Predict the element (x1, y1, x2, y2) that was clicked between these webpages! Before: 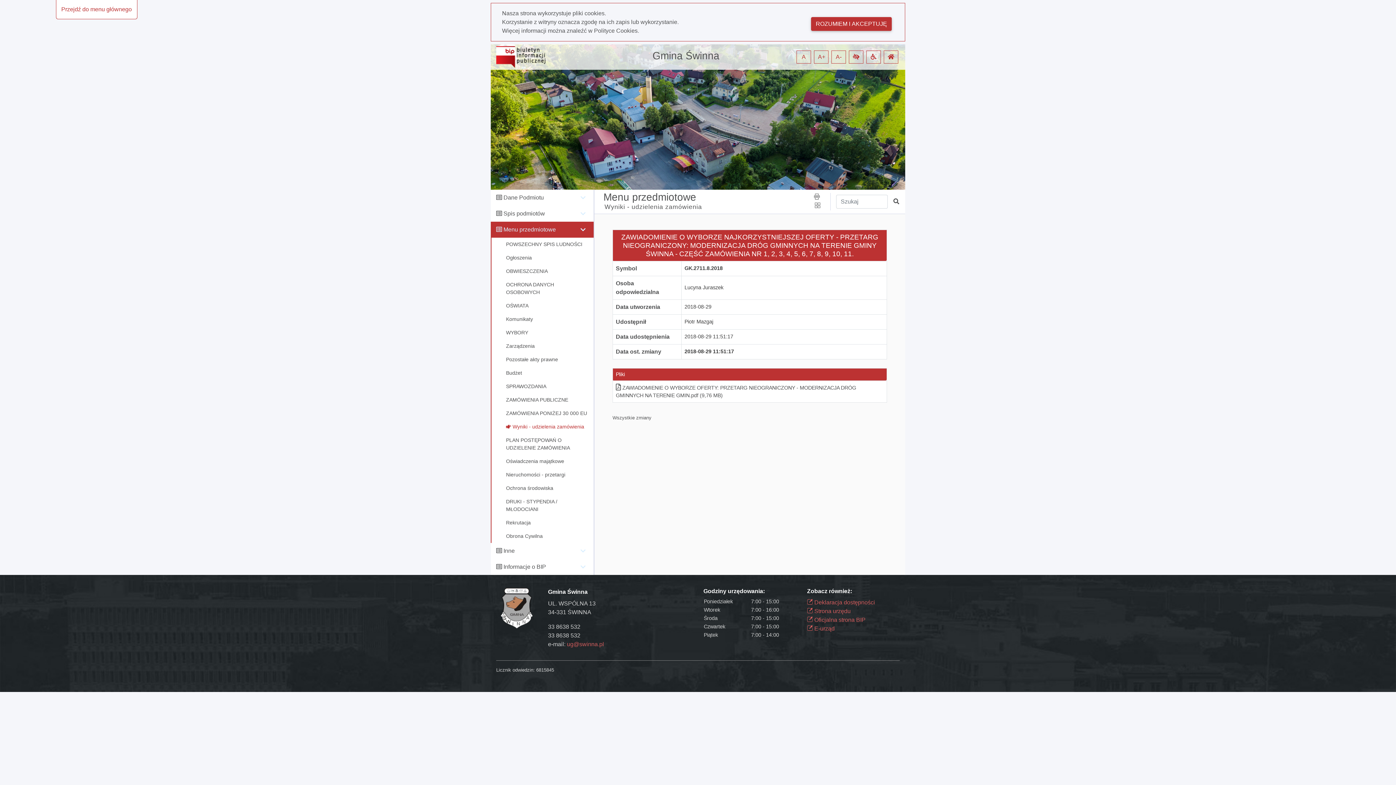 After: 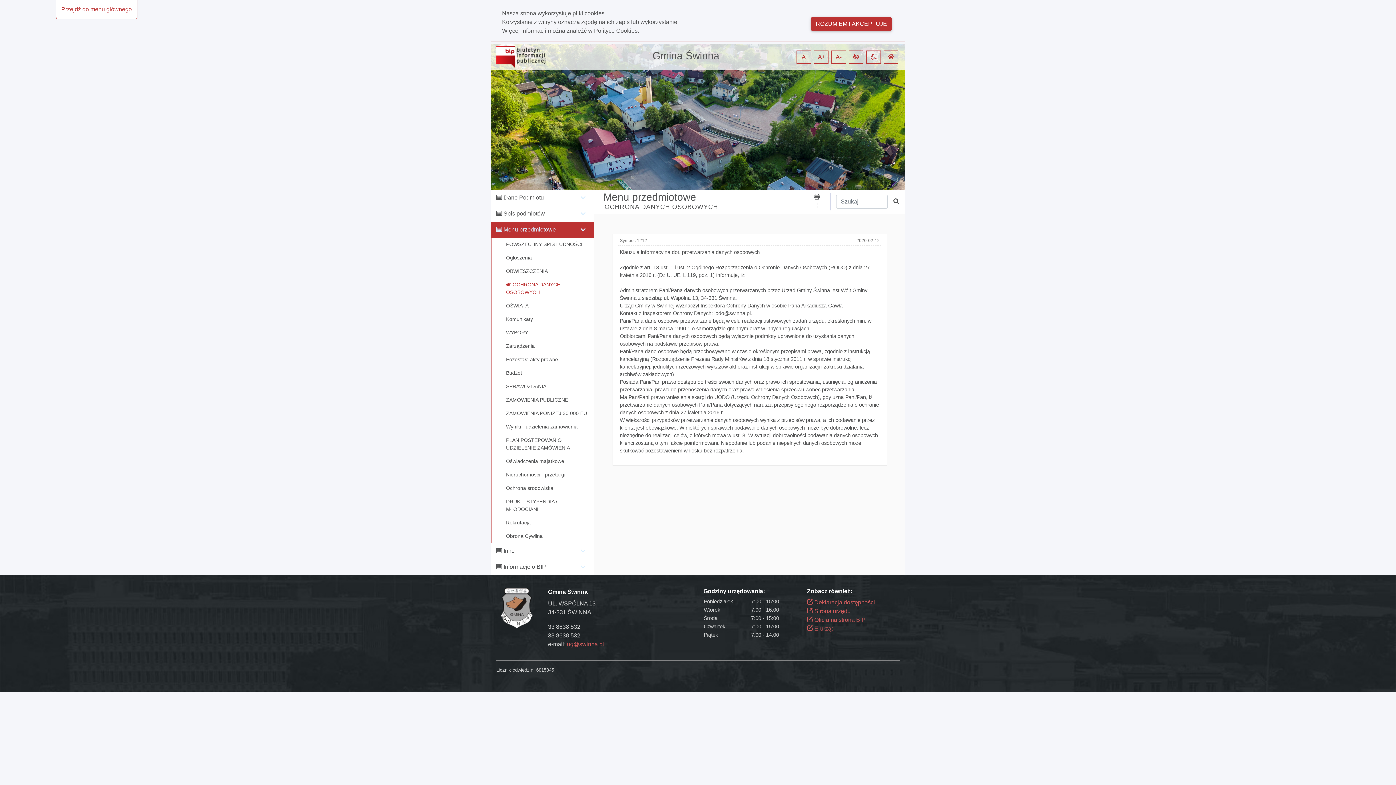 Action: label: OCHRONA DANYCH OSOBOWYCH bbox: (491, 278, 593, 299)